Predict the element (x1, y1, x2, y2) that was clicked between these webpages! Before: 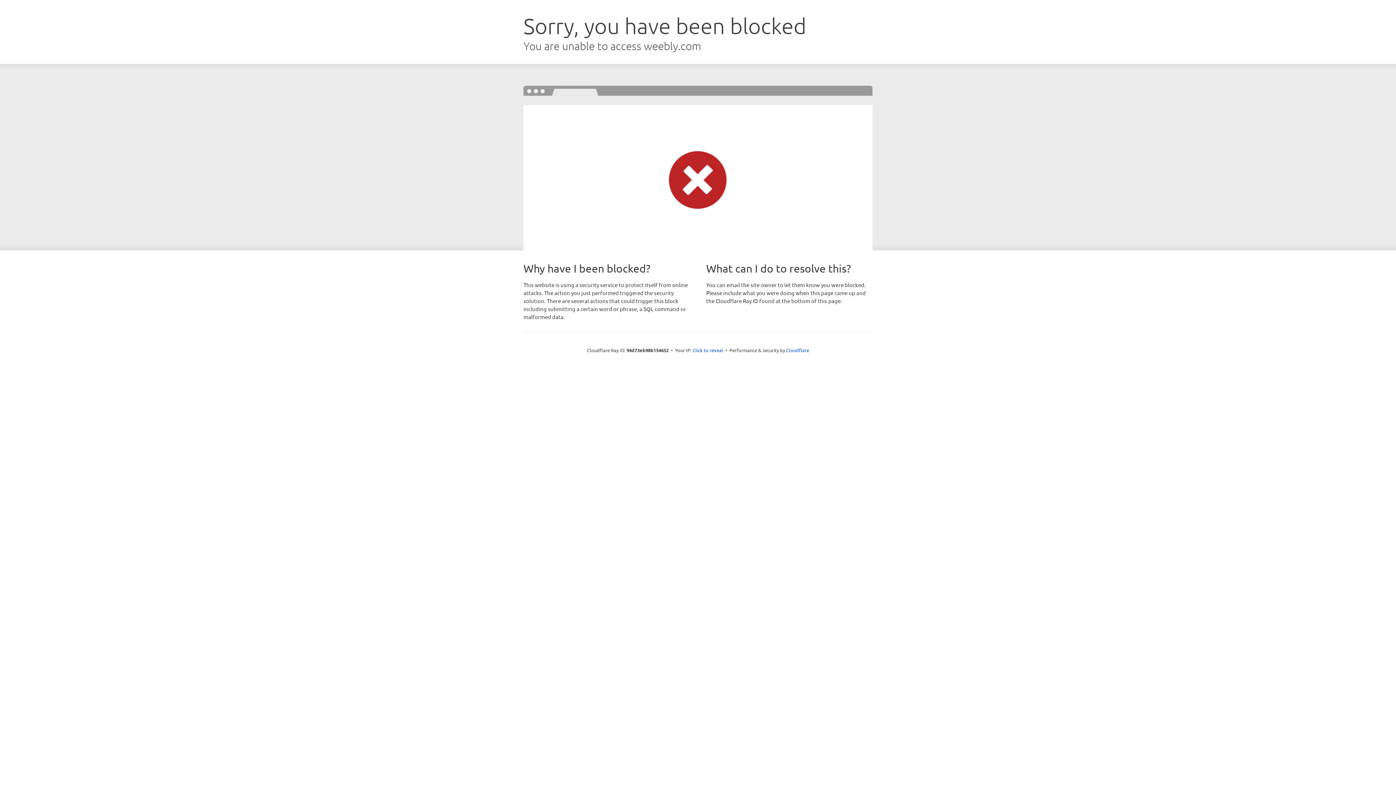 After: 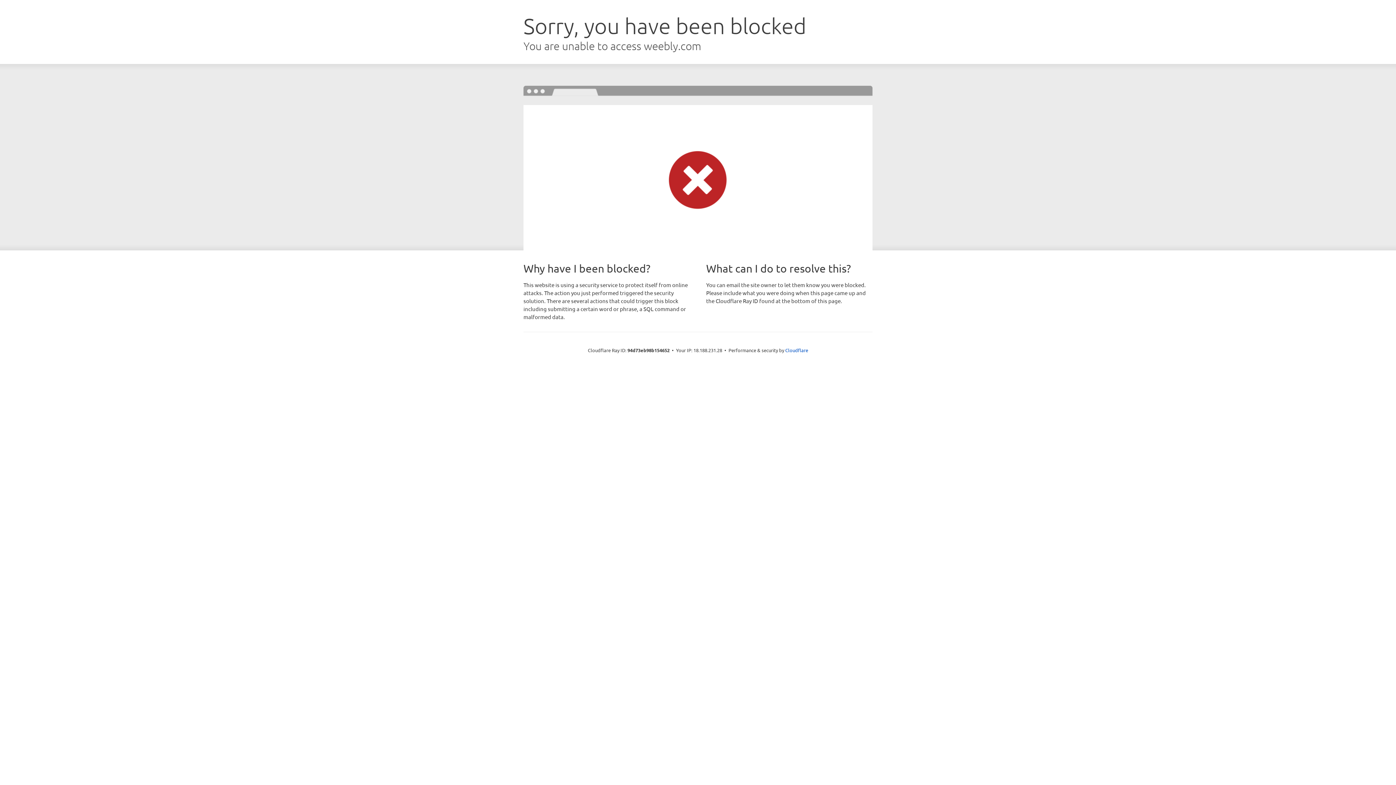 Action: bbox: (692, 346, 723, 353) label: Click to reveal